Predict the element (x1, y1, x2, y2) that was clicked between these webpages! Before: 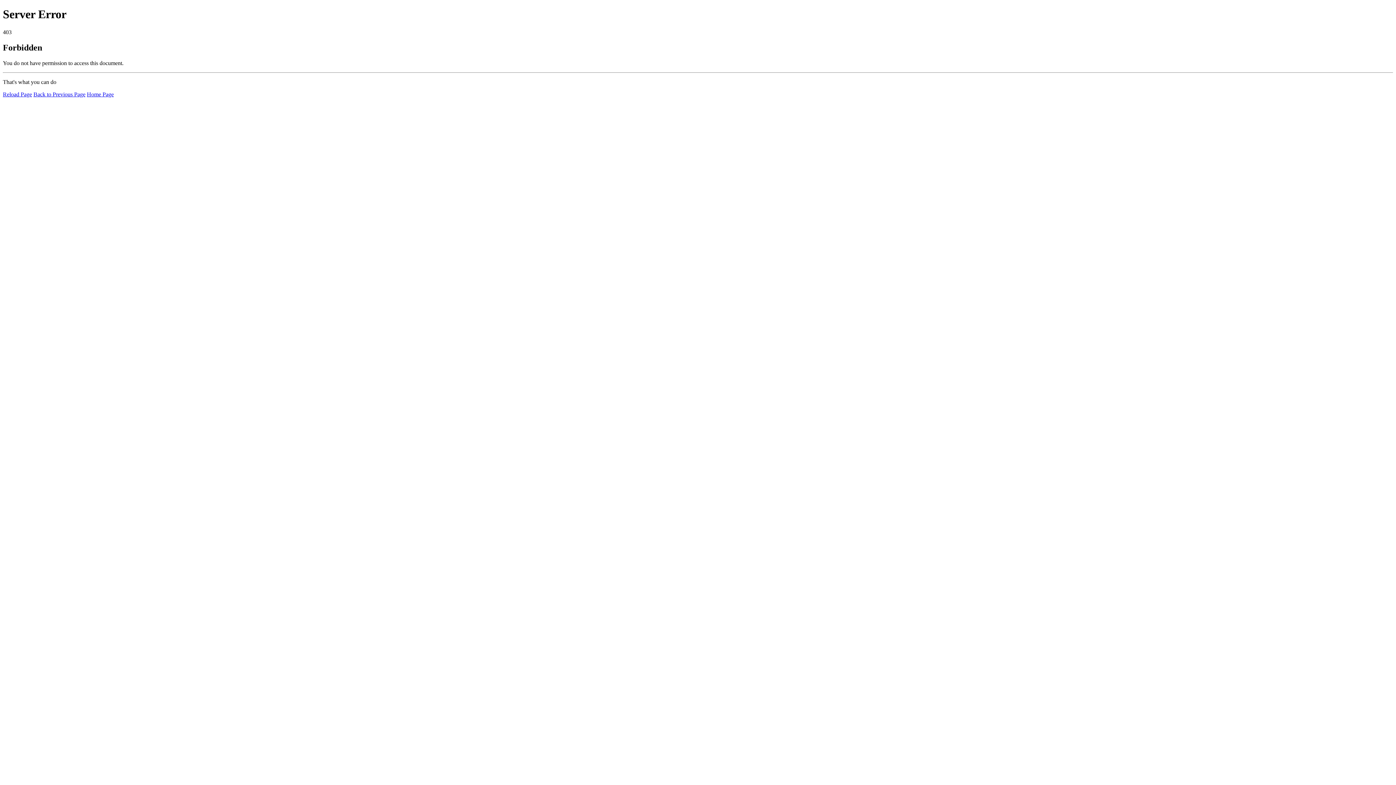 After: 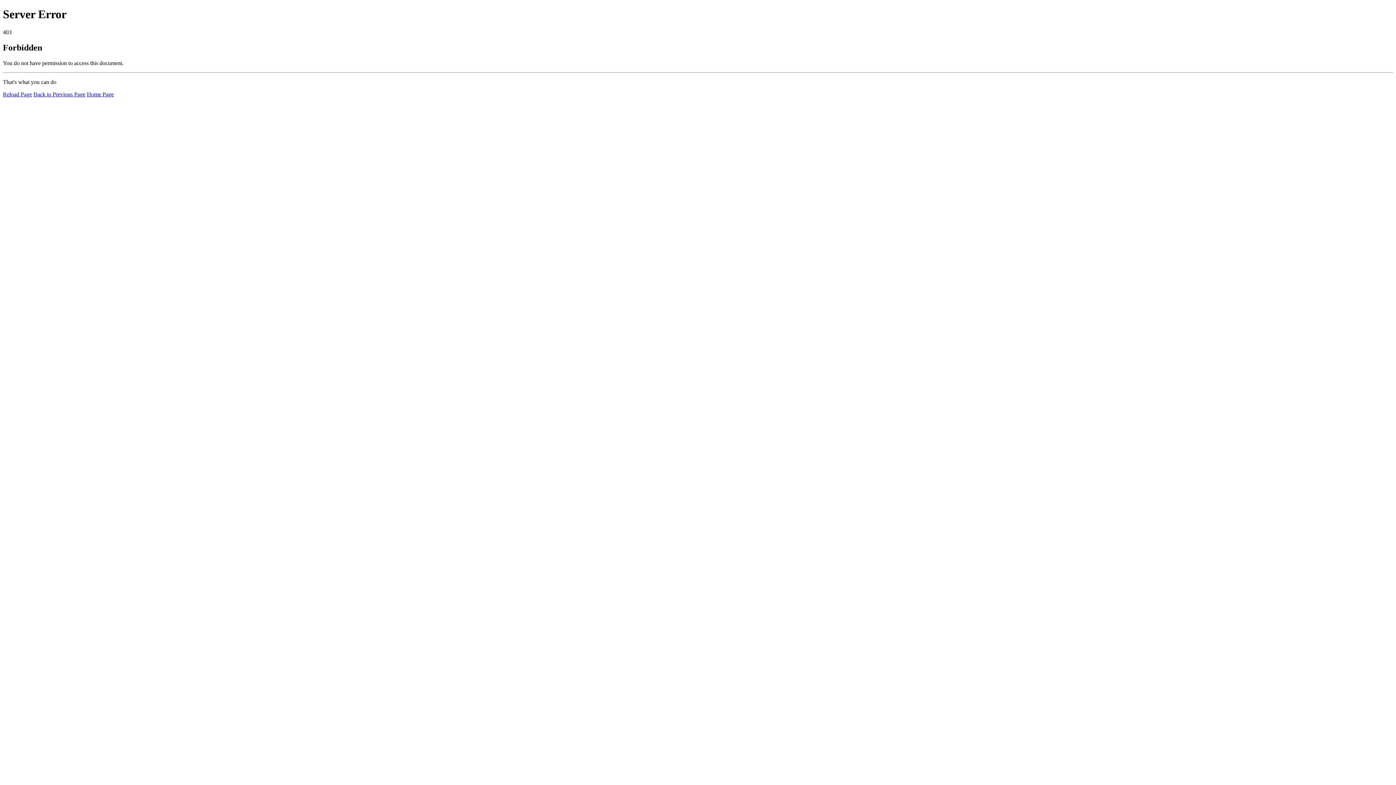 Action: label: Reload Page bbox: (2, 91, 32, 97)